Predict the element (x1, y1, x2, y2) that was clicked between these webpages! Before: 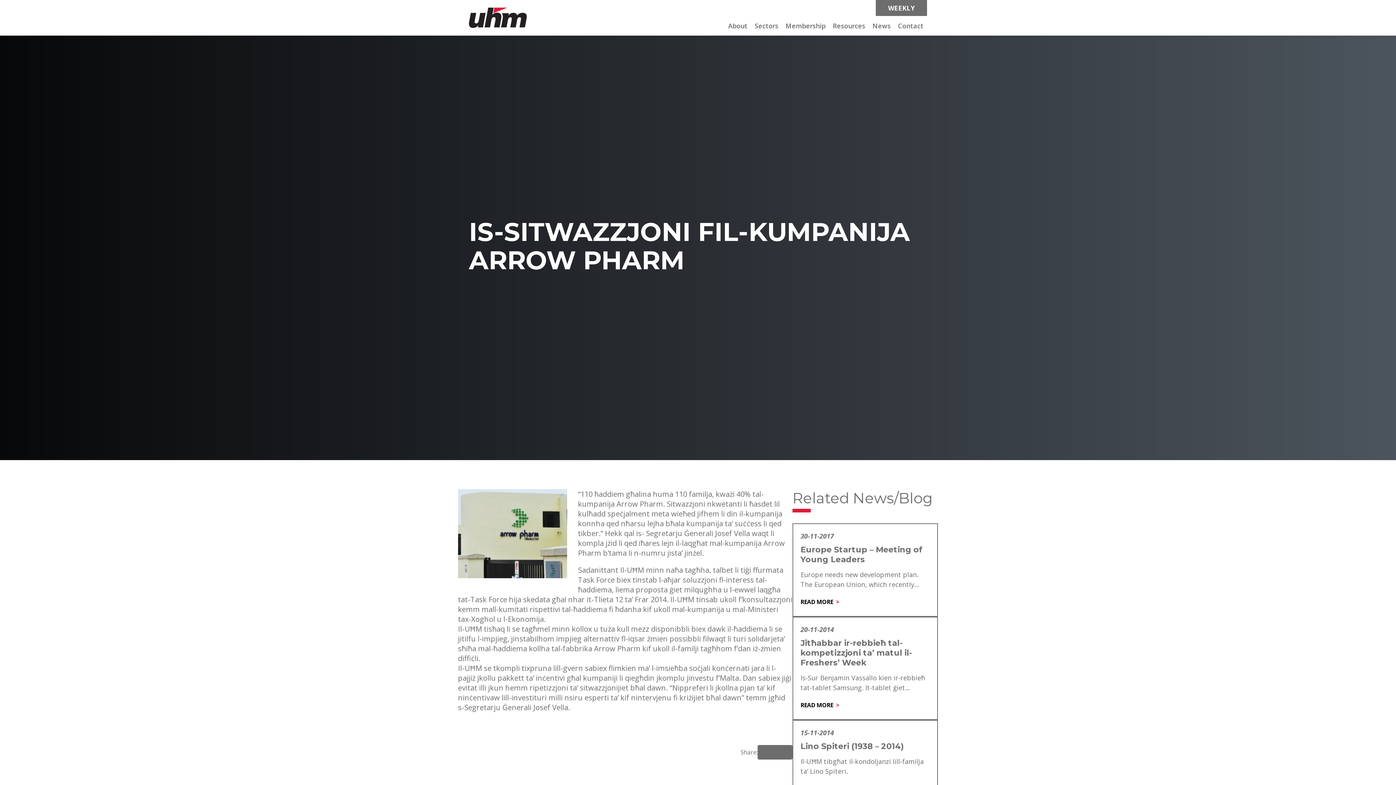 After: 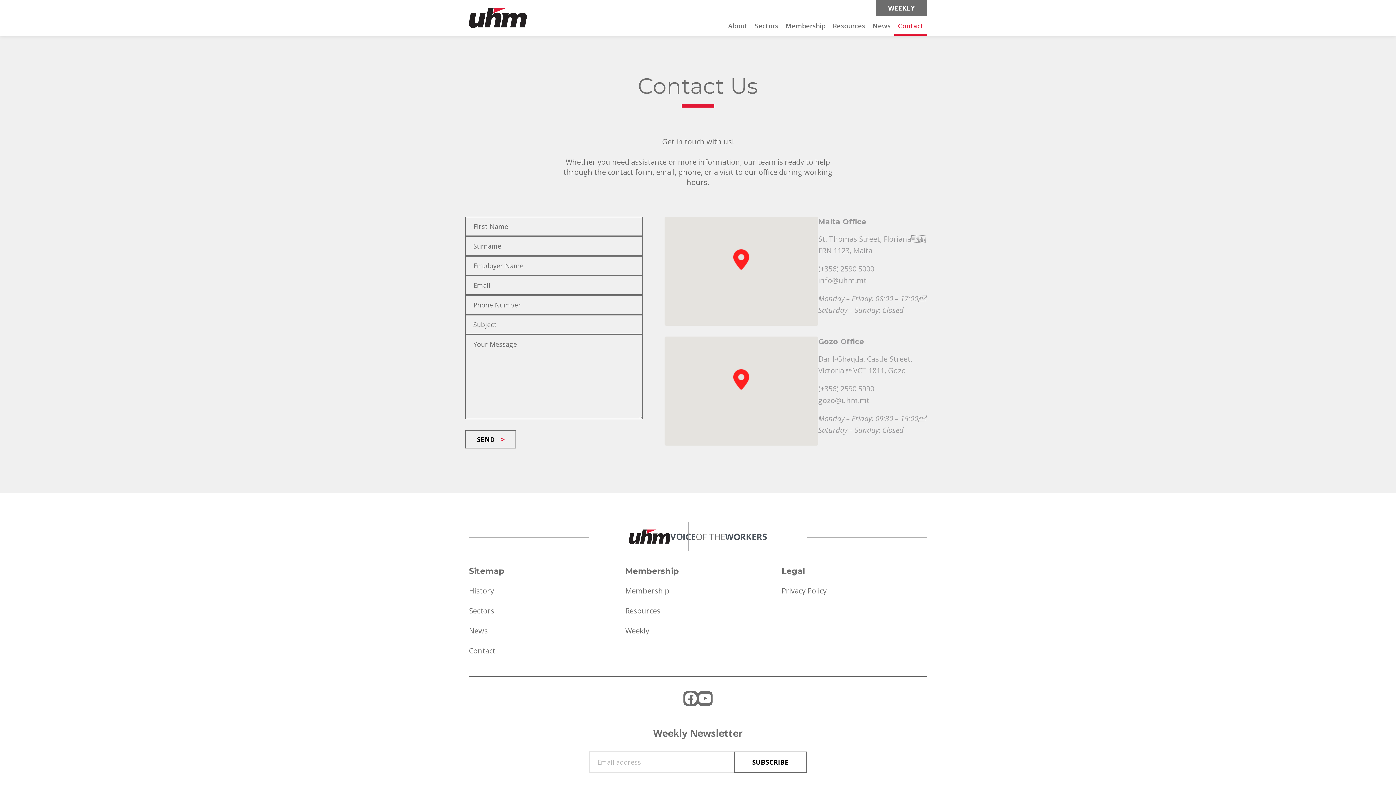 Action: label: Contact bbox: (898, 21, 923, 30)